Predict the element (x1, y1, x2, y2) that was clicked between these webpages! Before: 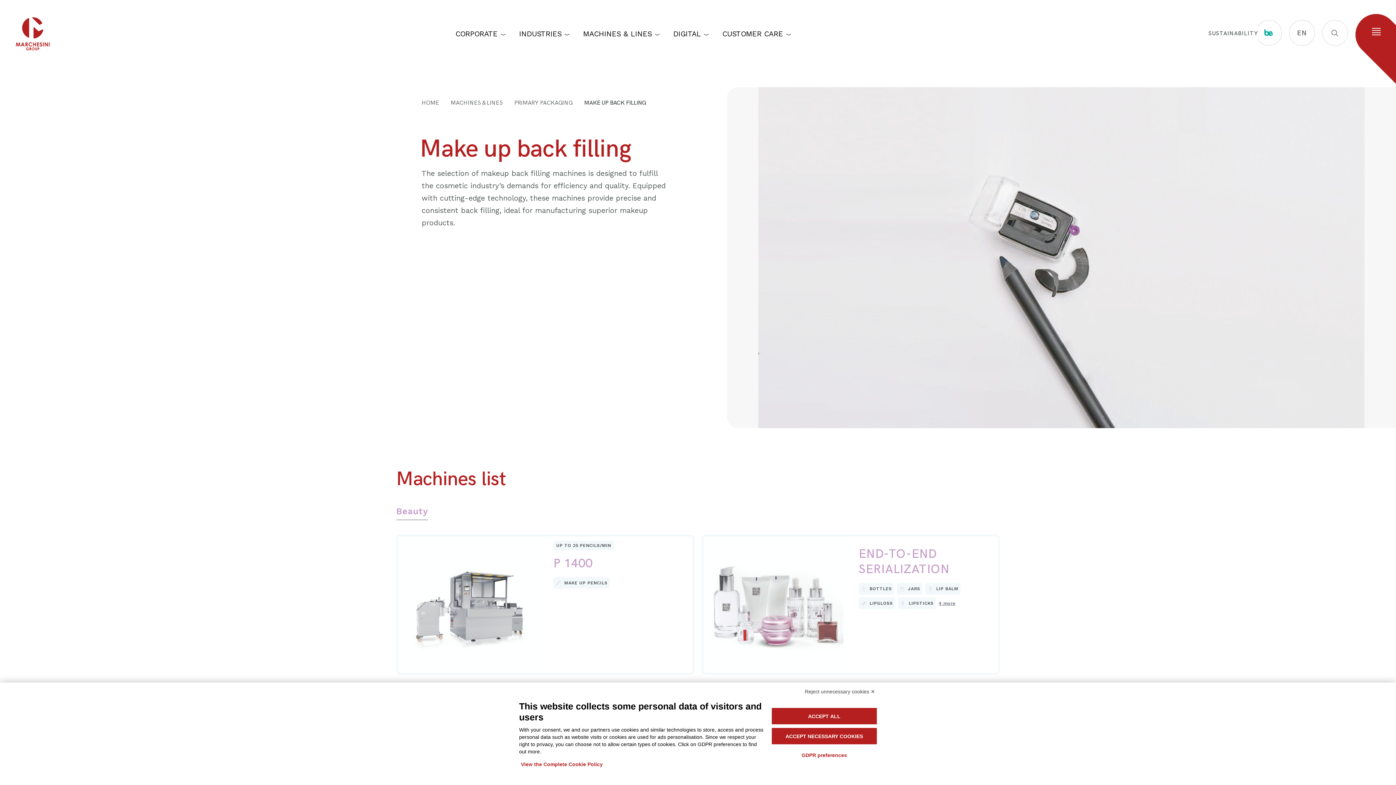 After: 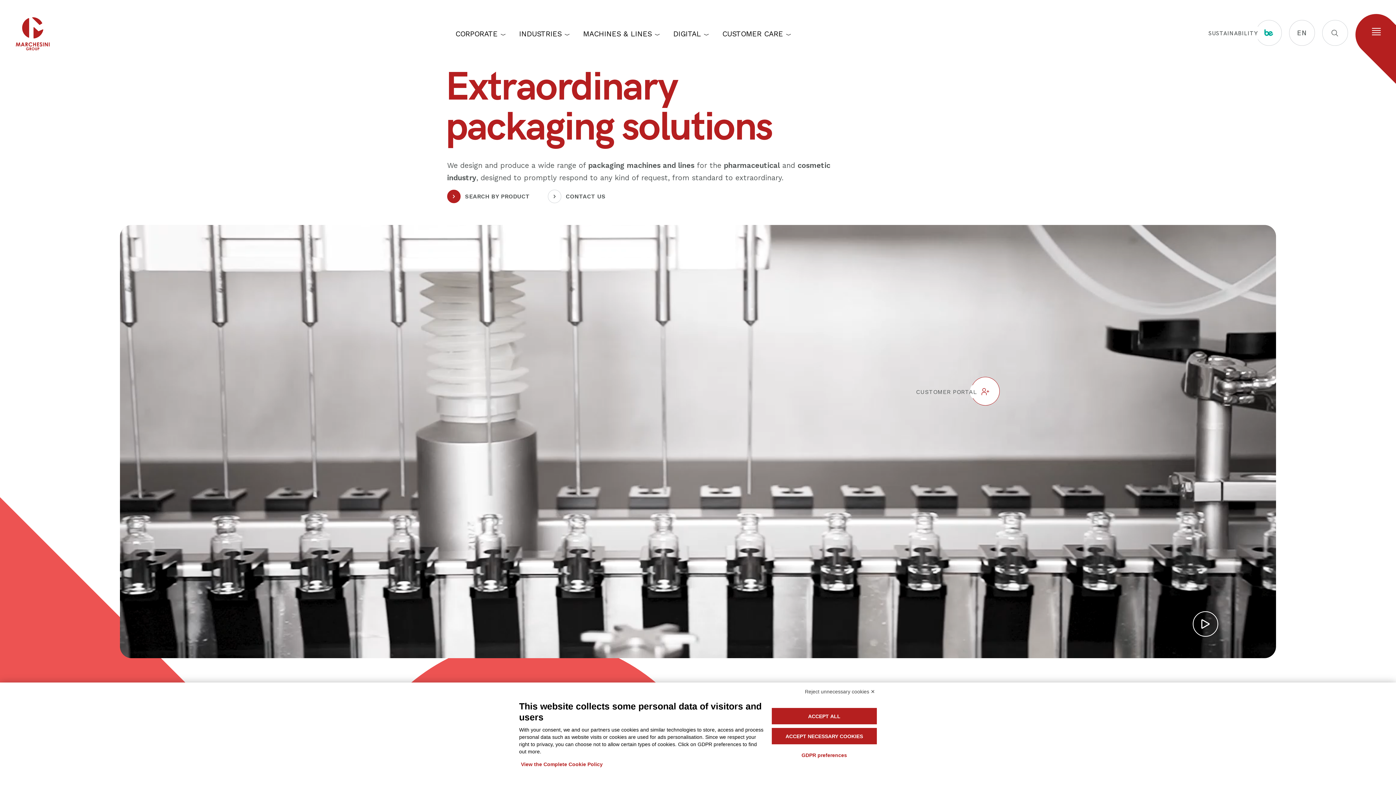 Action: label: Homepage bbox: (14, 15, 50, 52)